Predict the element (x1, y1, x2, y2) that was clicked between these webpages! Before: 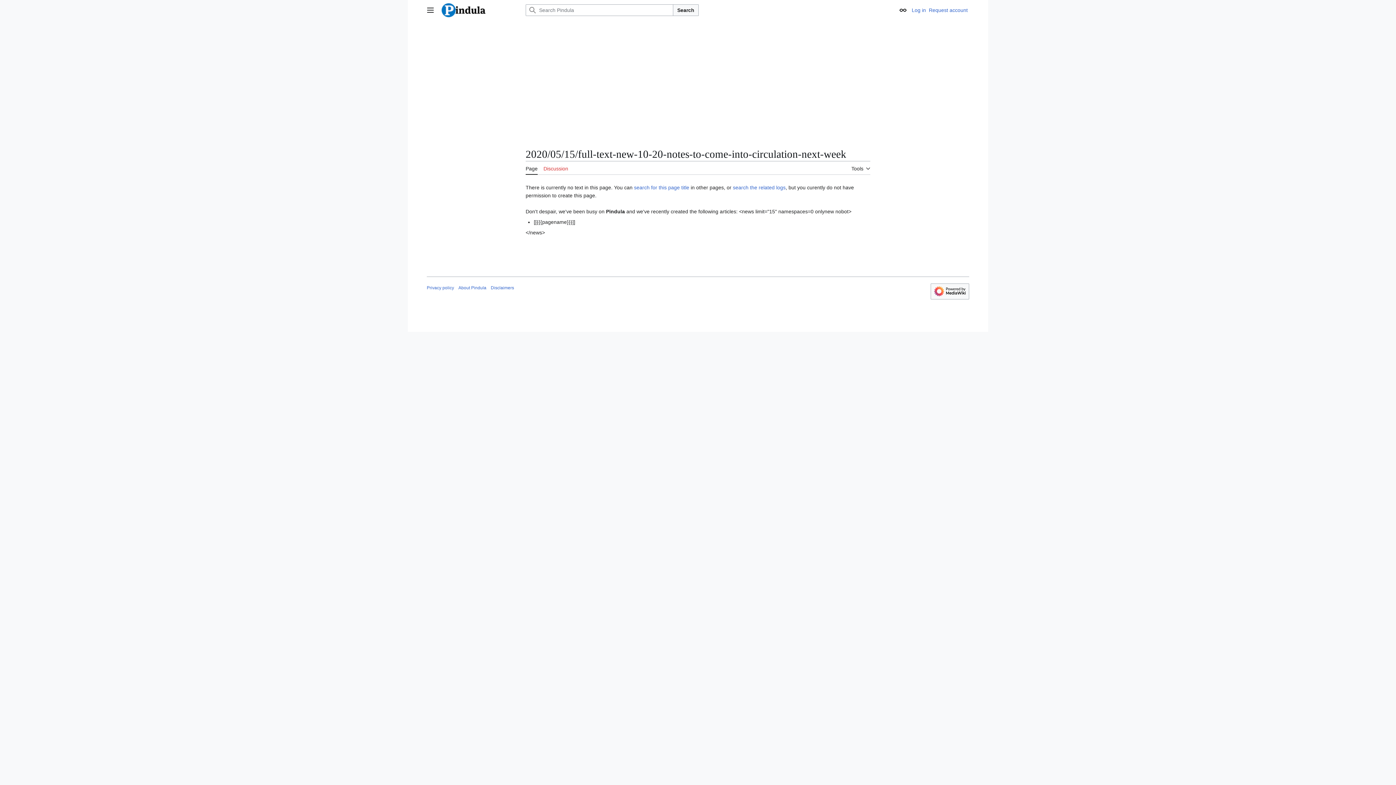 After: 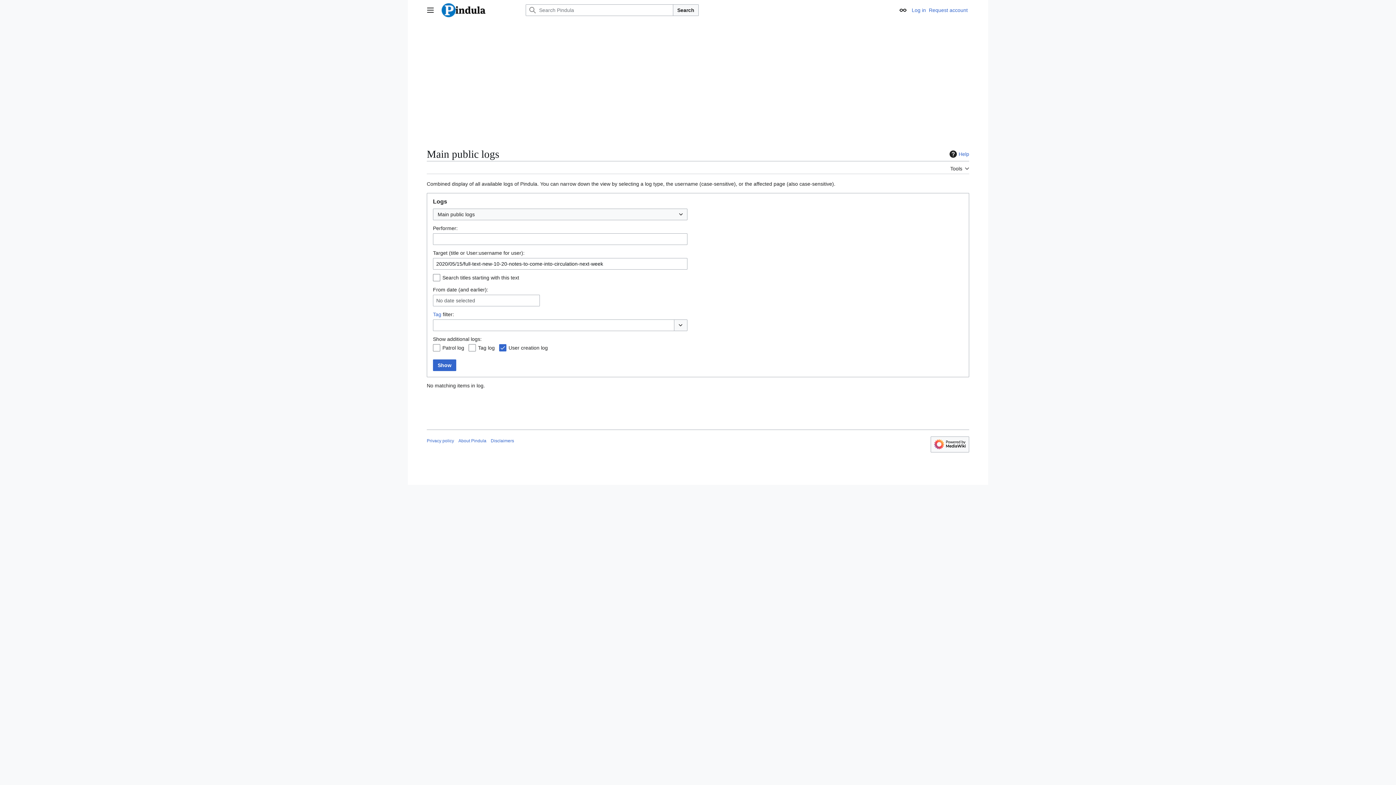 Action: label: search the related logs bbox: (733, 184, 785, 190)